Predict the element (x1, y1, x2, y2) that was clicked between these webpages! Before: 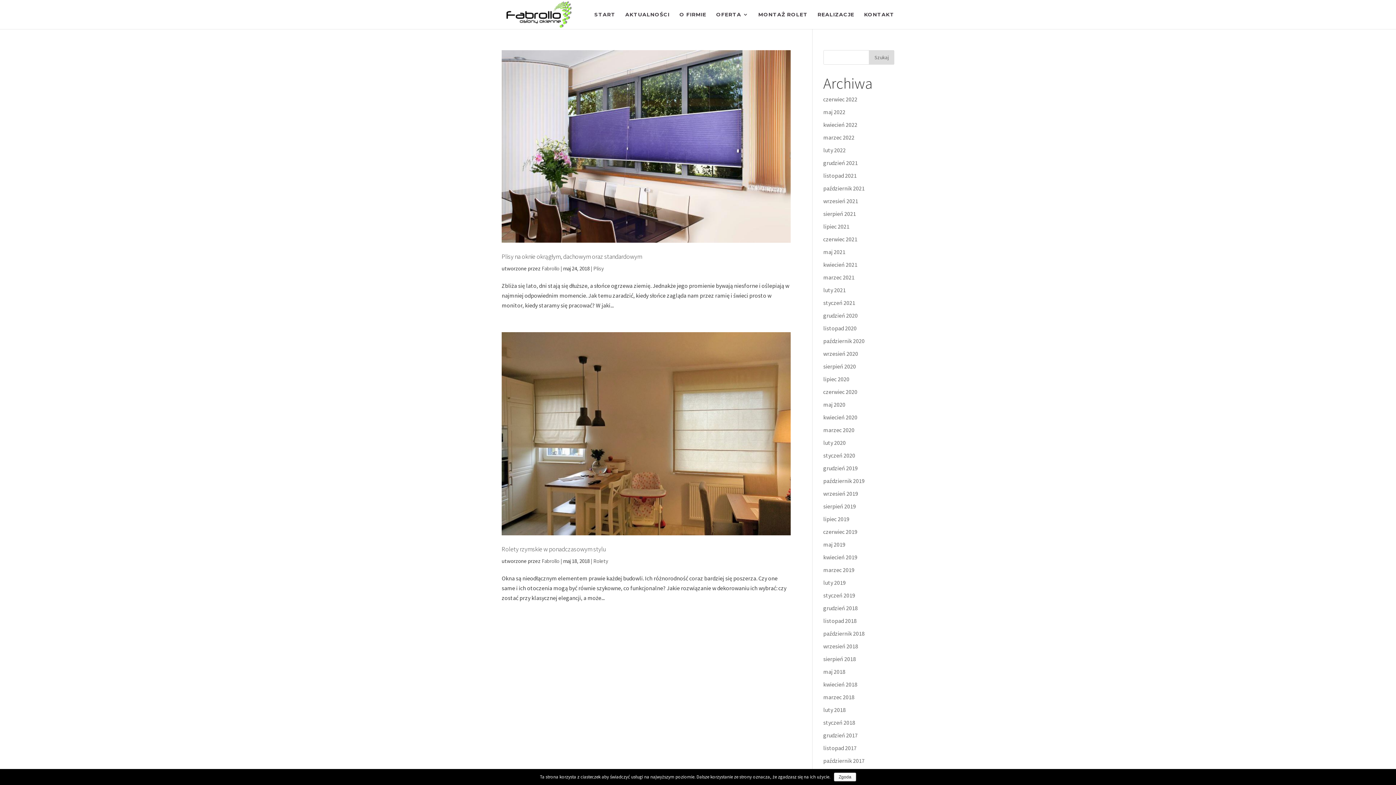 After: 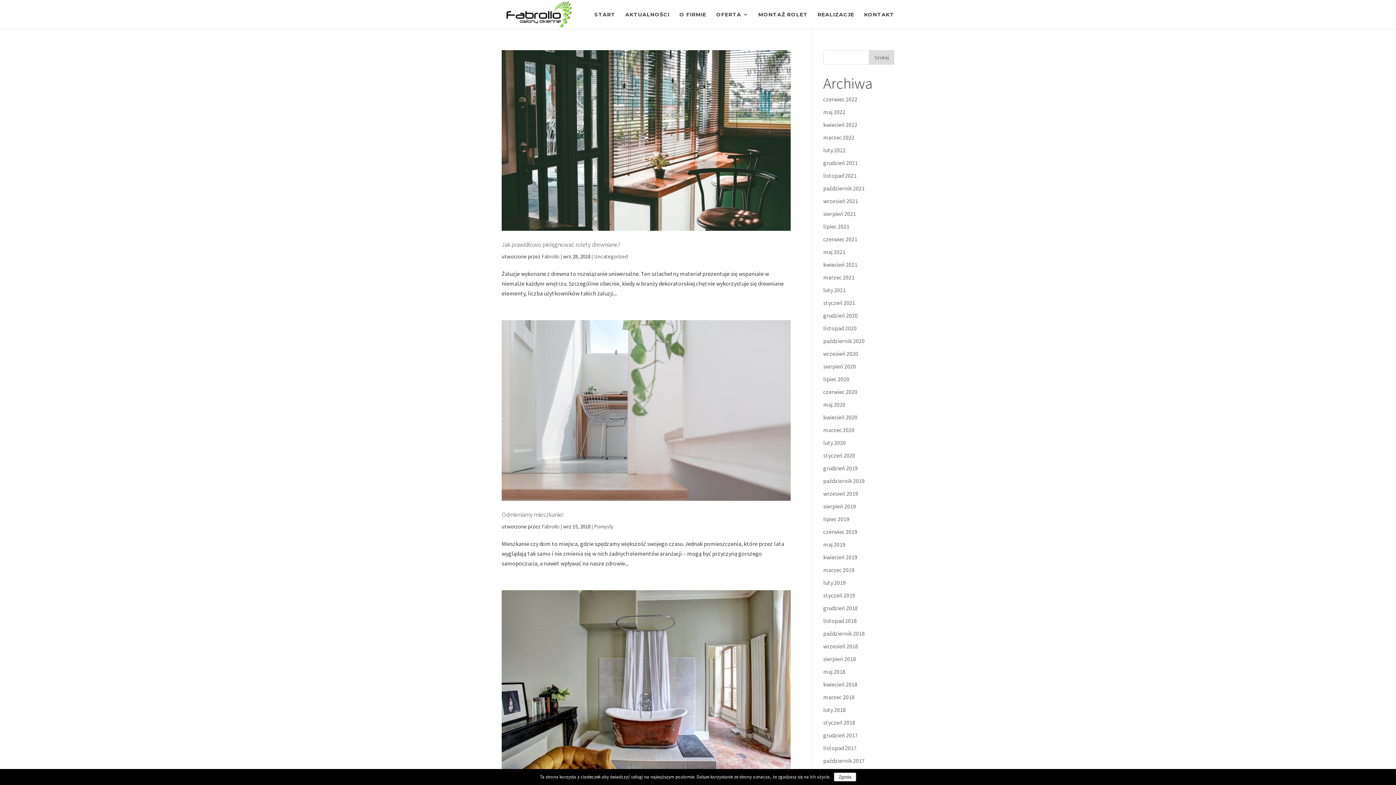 Action: bbox: (823, 642, 858, 650) label: wrzesień 2018